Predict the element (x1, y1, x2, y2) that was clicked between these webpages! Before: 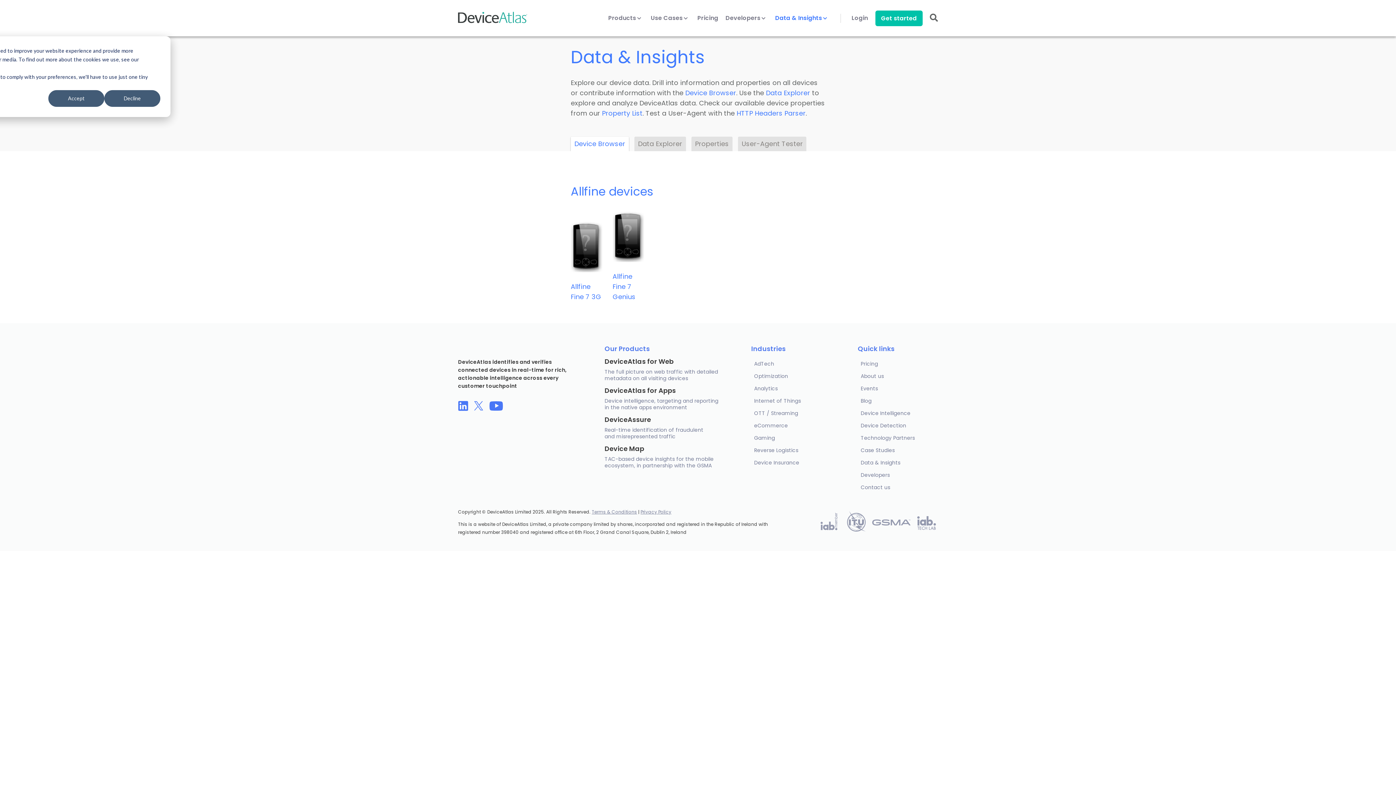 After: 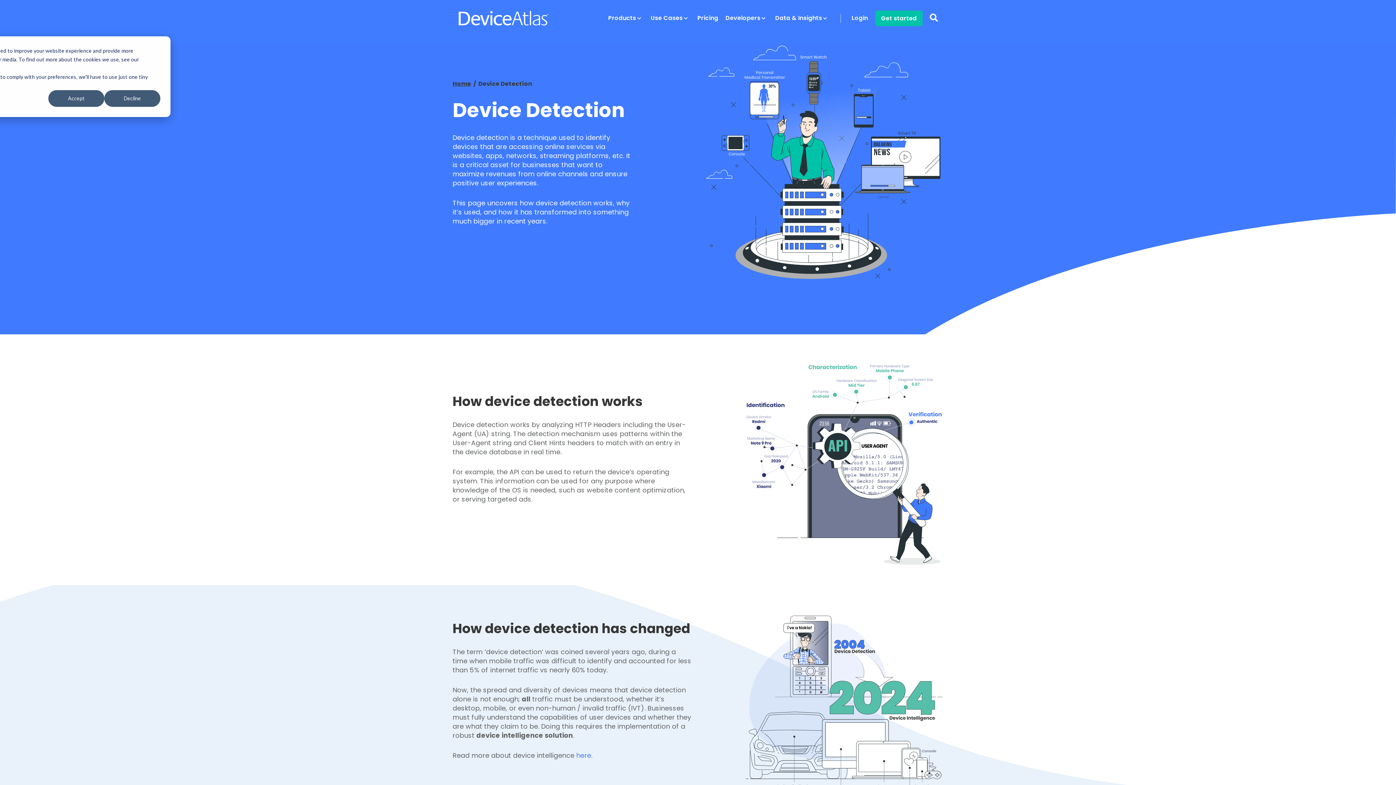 Action: label: Device Detection bbox: (858, 419, 938, 432)